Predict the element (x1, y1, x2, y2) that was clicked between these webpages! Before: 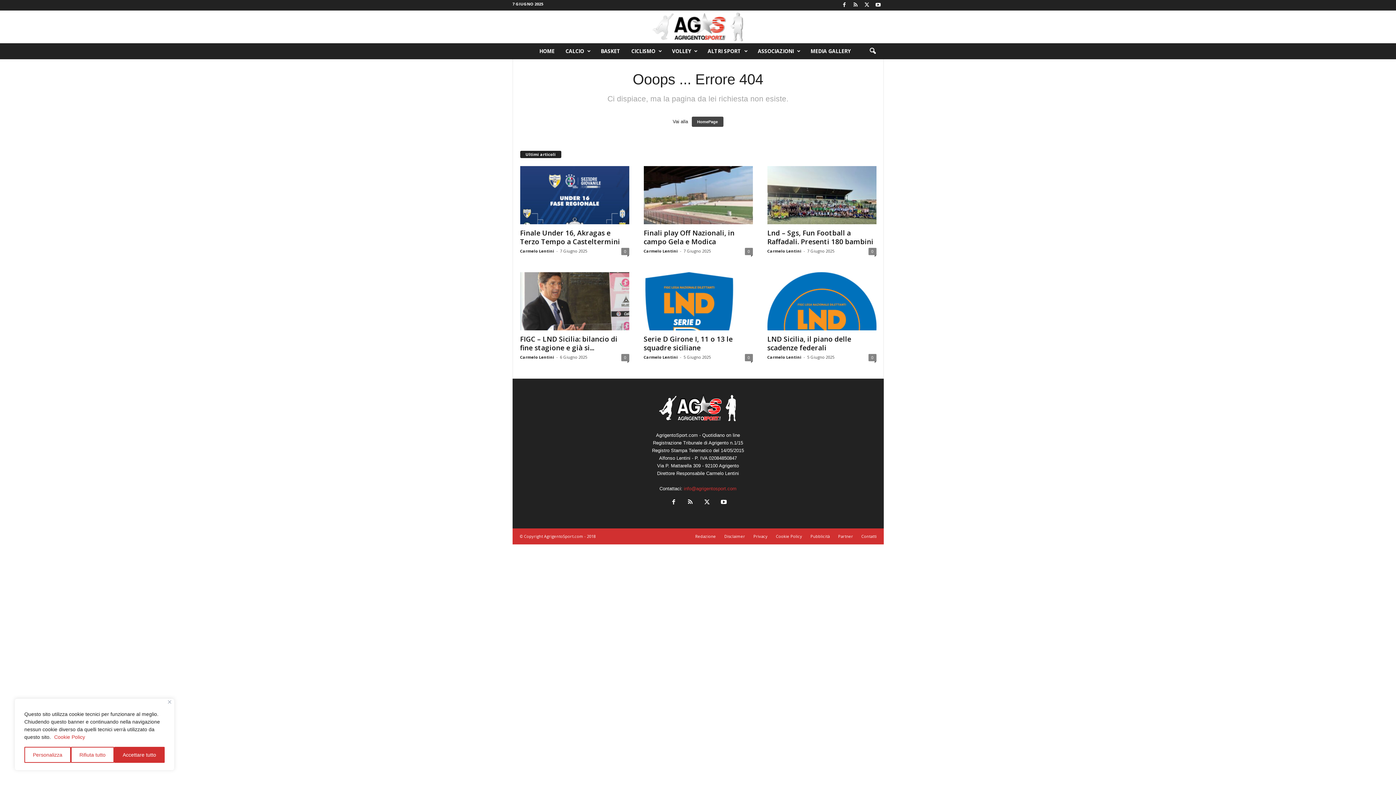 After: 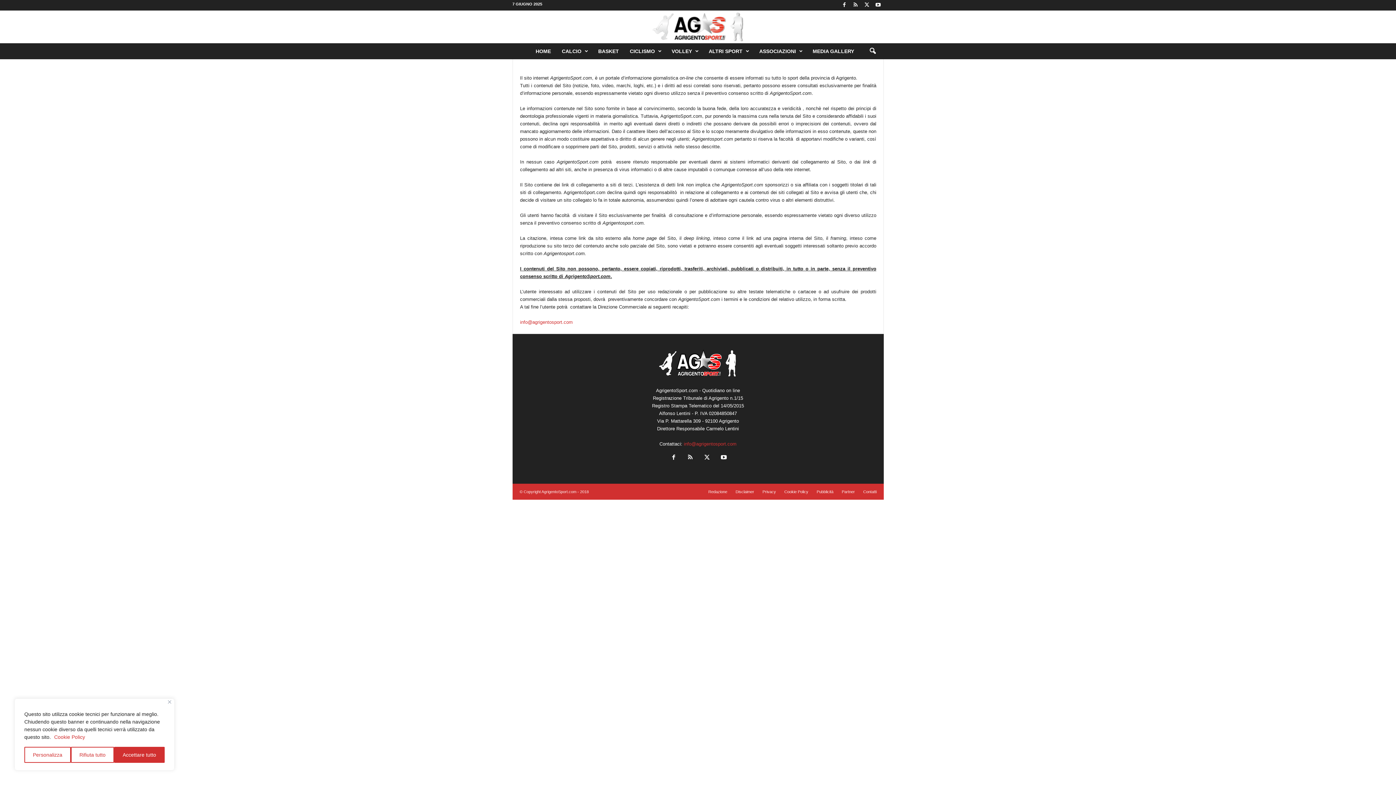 Action: label: Disclaimer bbox: (720, 533, 748, 539)